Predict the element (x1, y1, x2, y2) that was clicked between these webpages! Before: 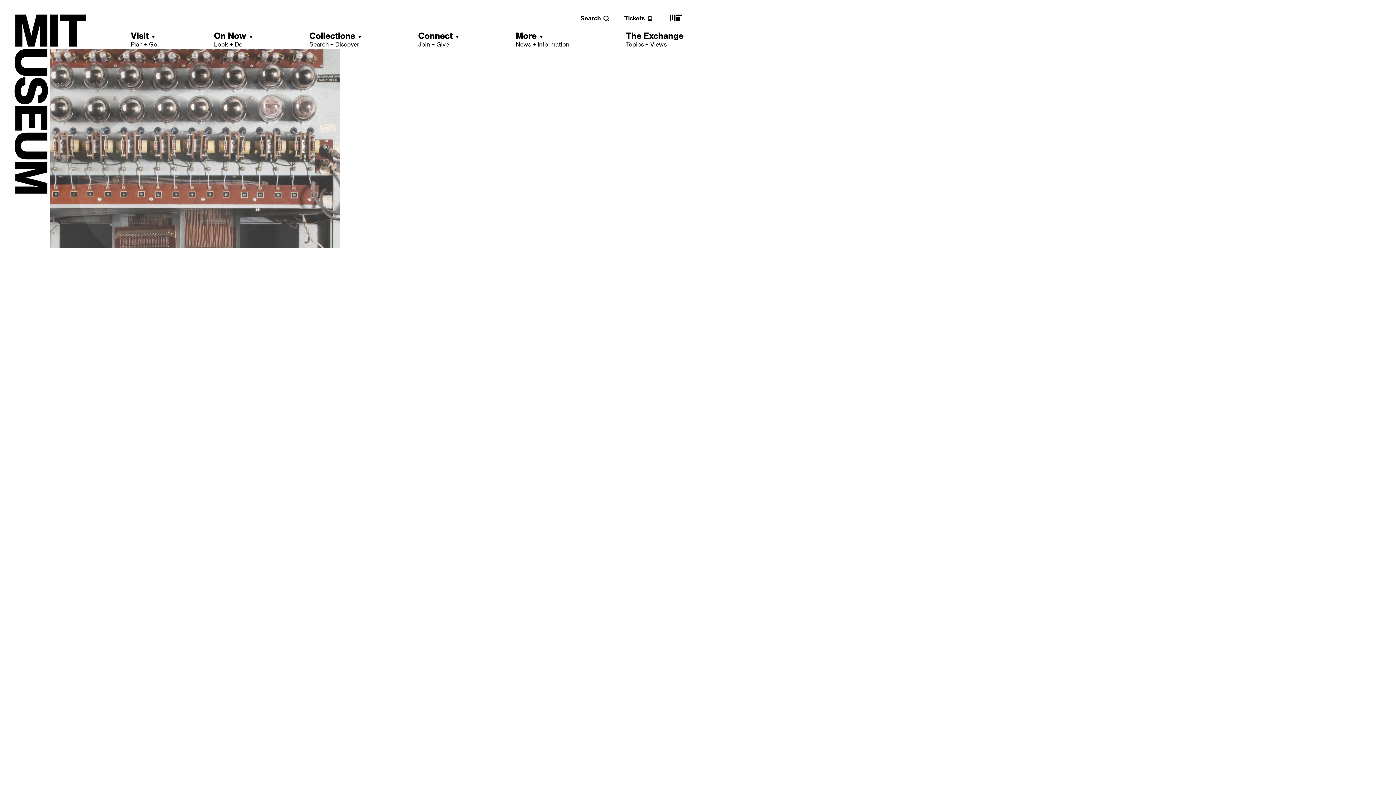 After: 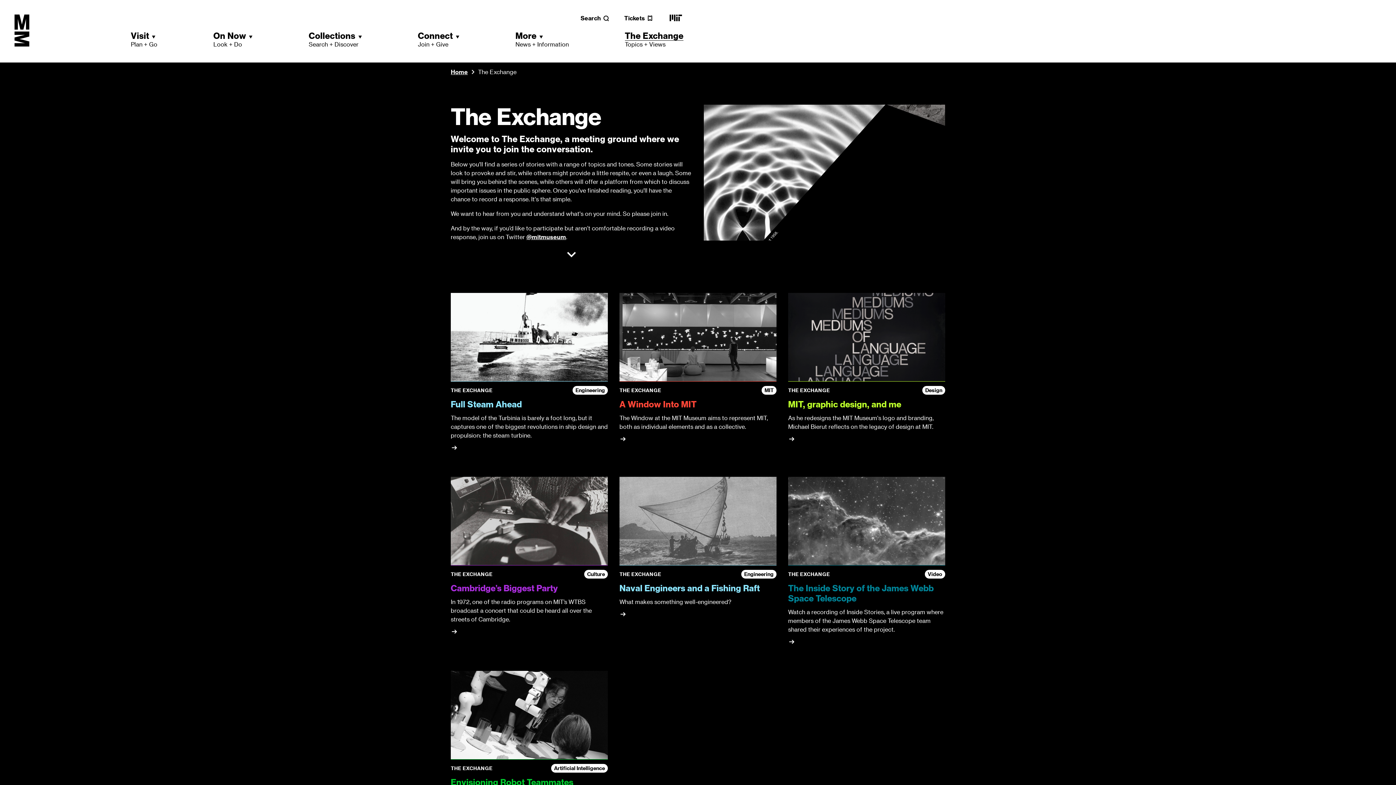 Action: label: The Exchange
Topics + Views bbox: (626, 30, 683, 48)